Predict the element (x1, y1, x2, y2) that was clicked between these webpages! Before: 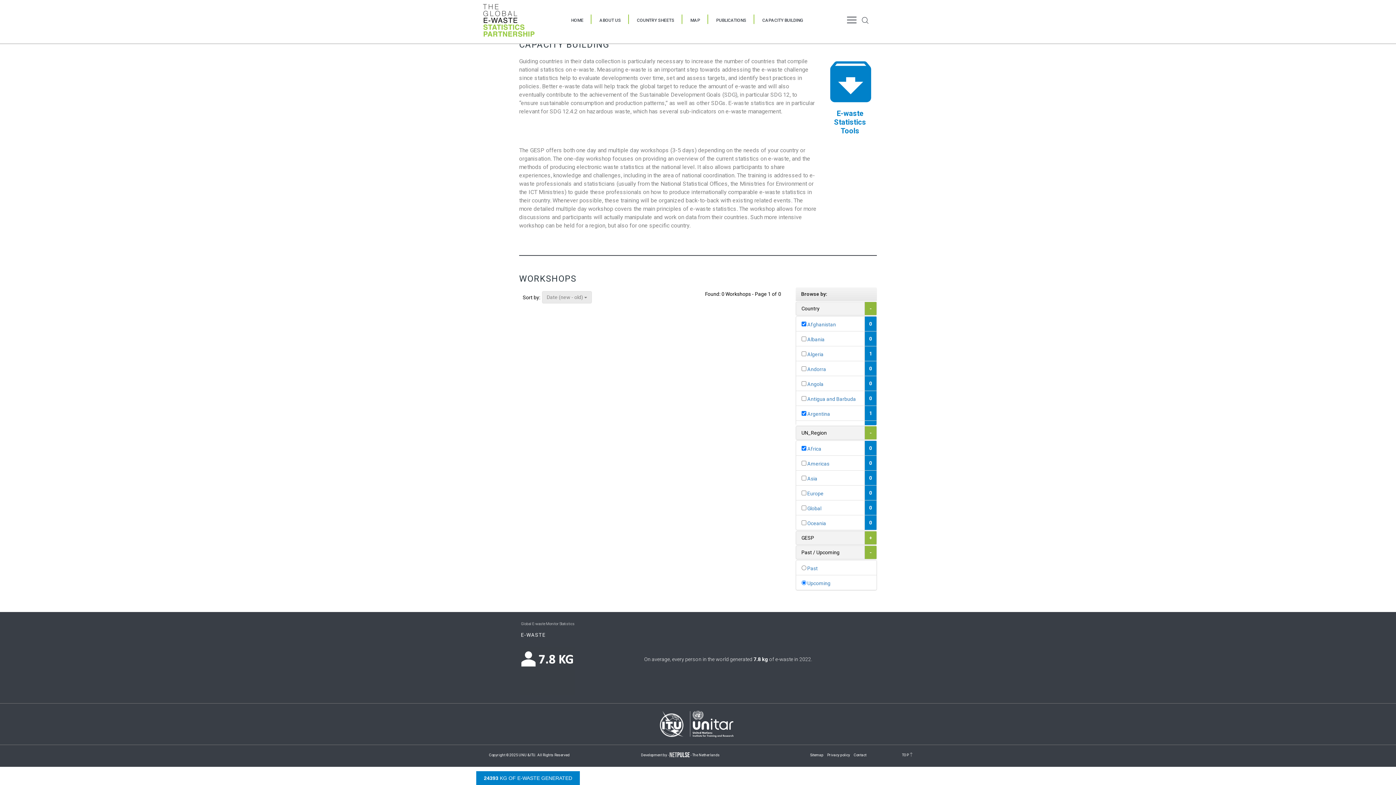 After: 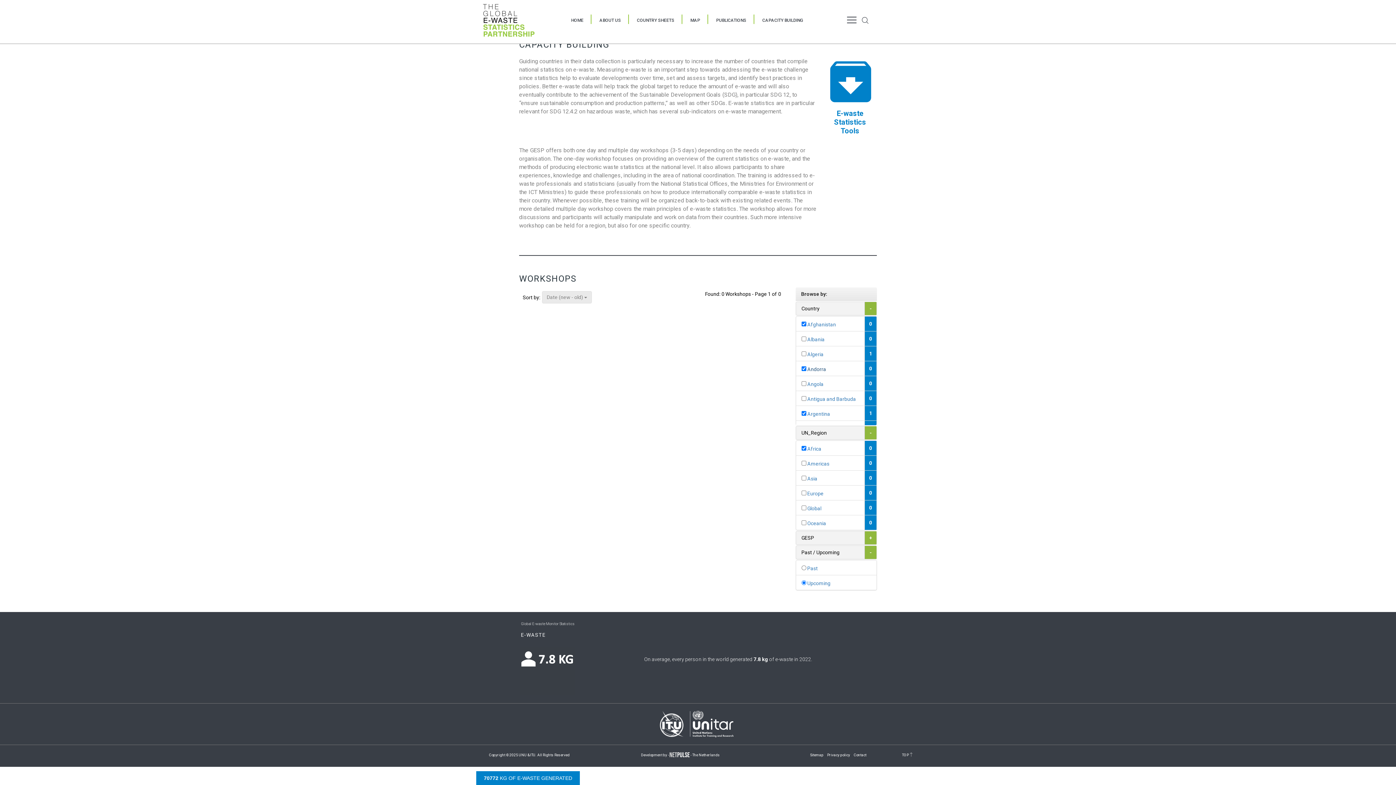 Action: label:  Andorra
0 bbox: (796, 361, 876, 376)